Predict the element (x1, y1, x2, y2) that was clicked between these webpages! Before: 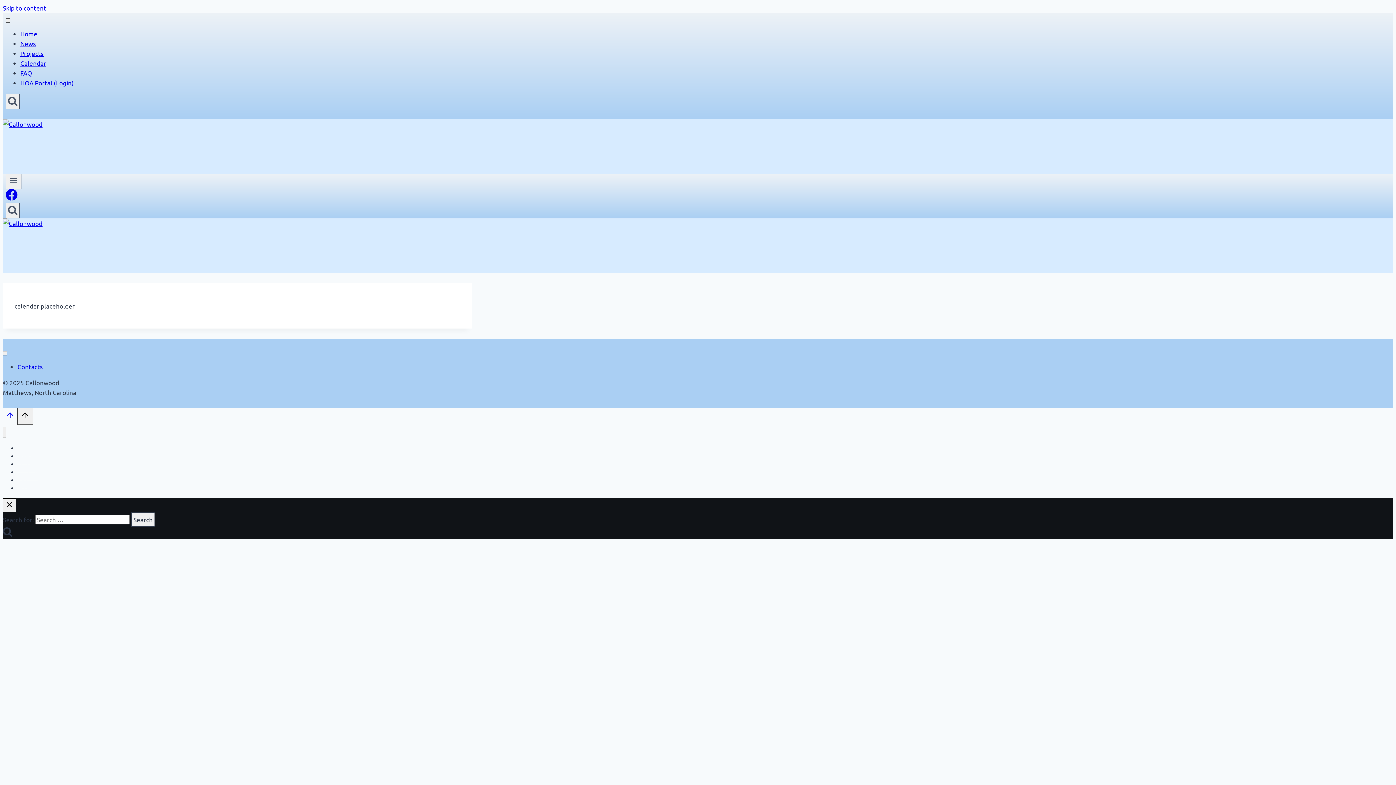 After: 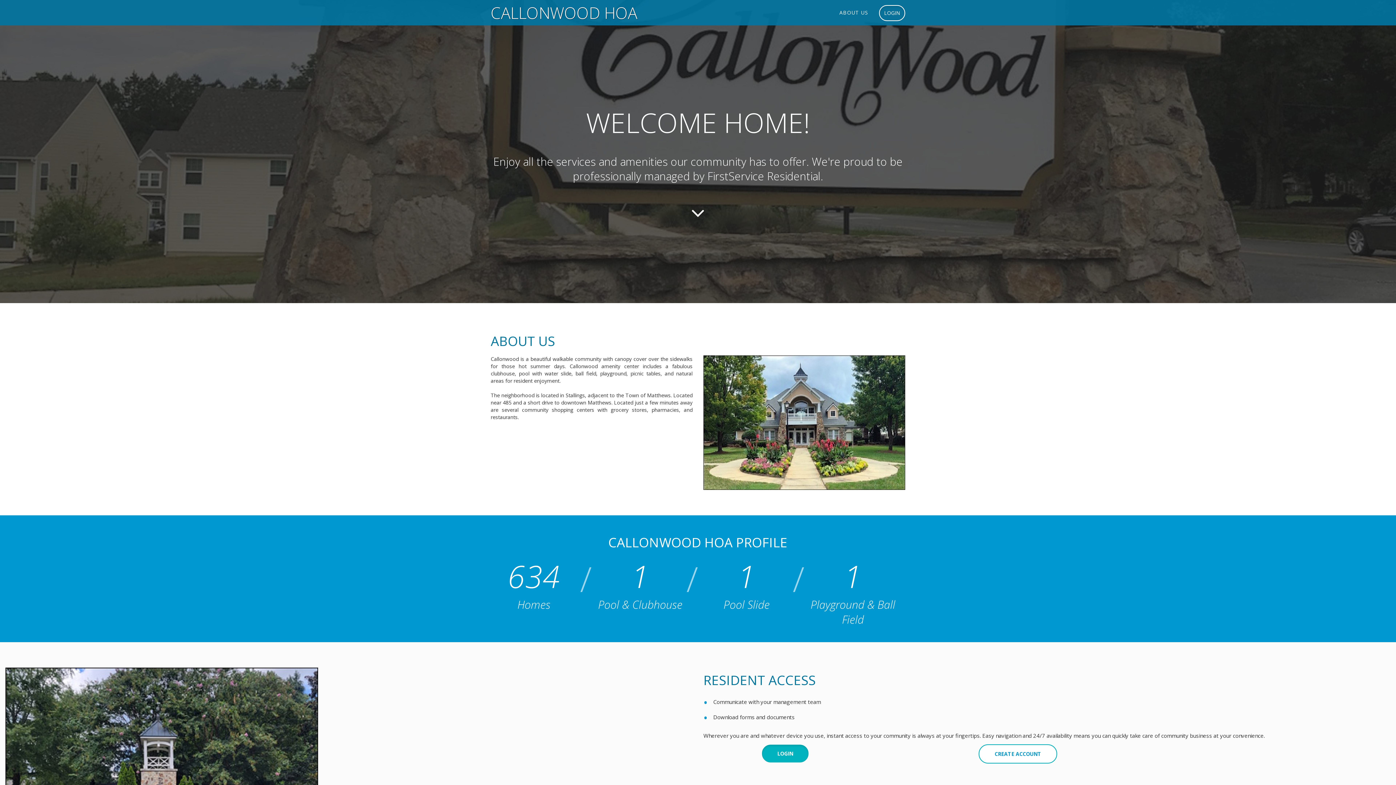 Action: bbox: (17, 480, 61, 497) label: HOA Portal (Login)